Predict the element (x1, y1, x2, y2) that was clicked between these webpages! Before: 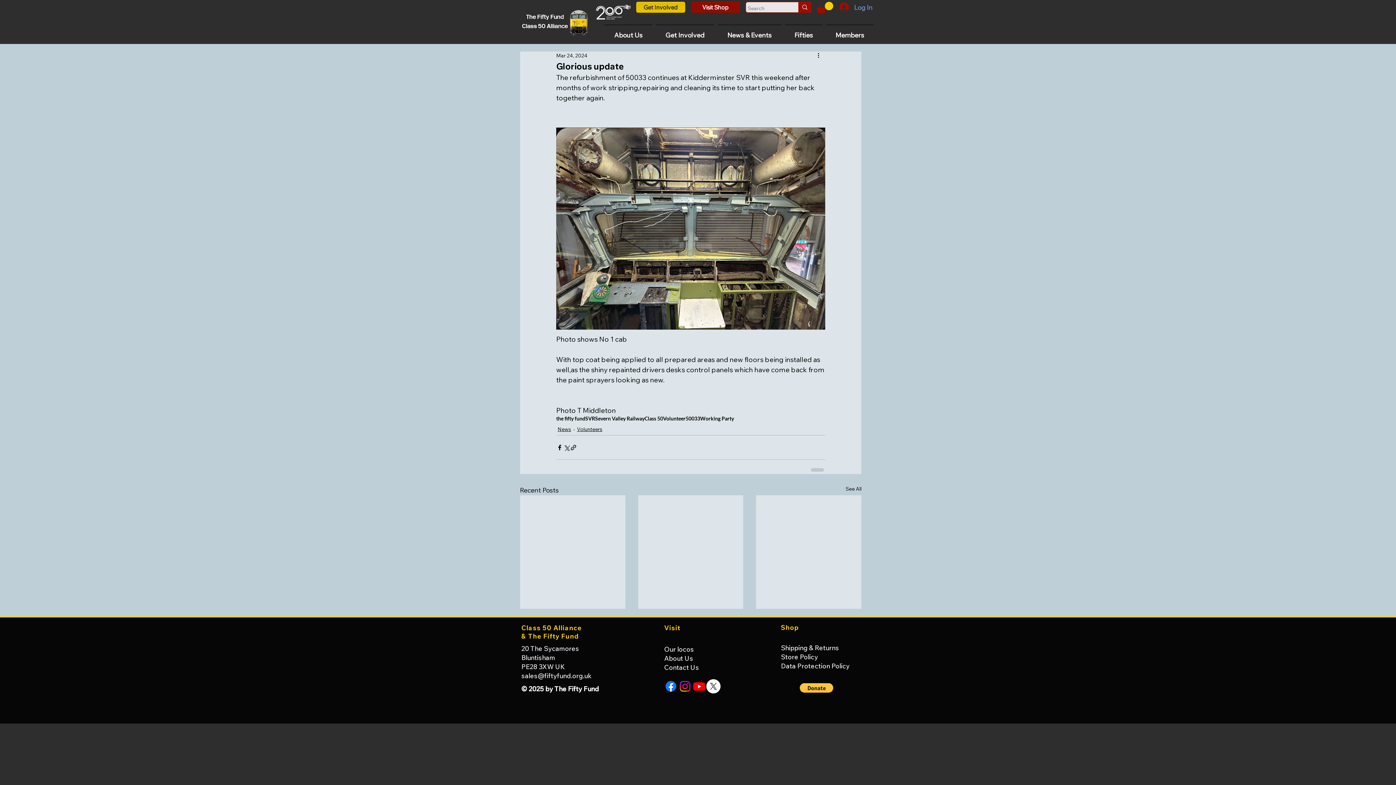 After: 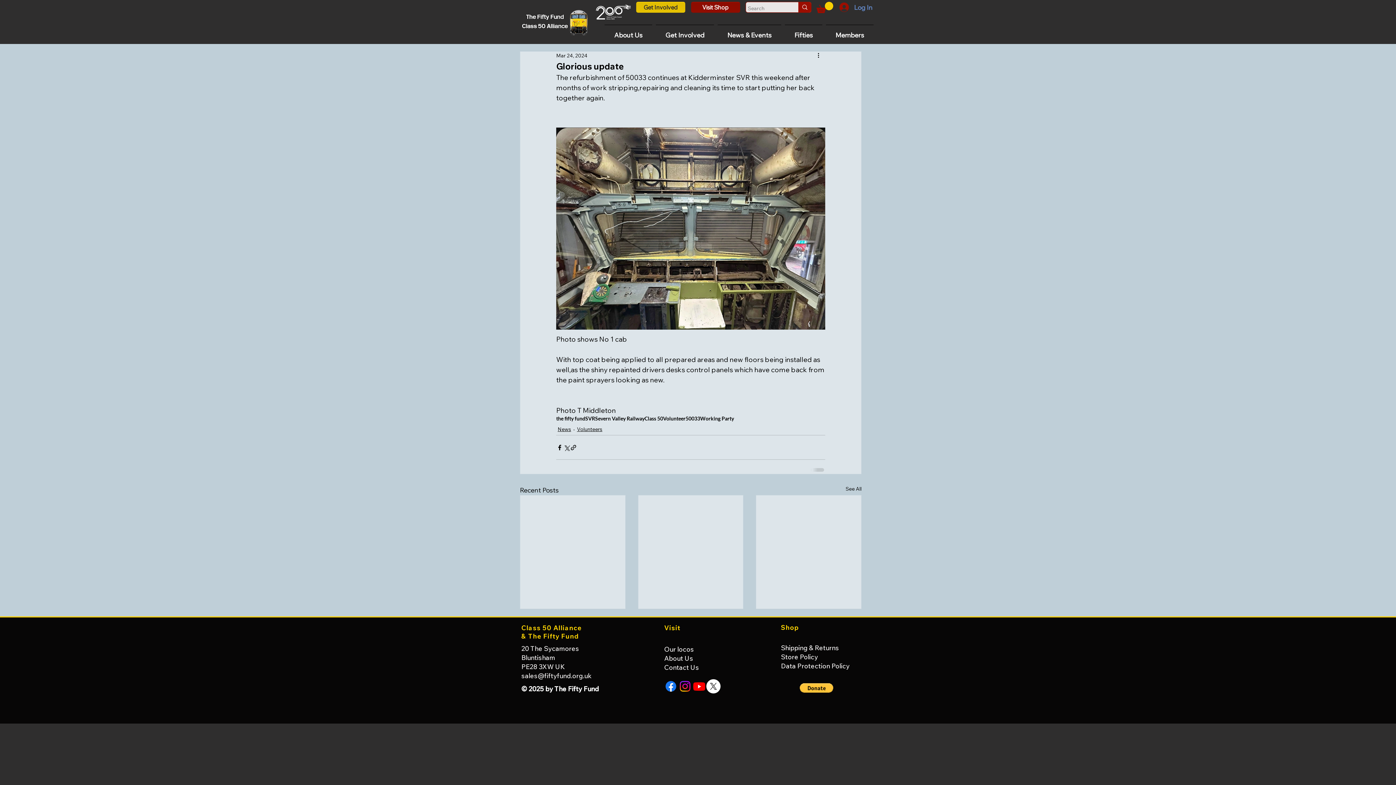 Action: label: Fifties bbox: (783, 24, 824, 39)